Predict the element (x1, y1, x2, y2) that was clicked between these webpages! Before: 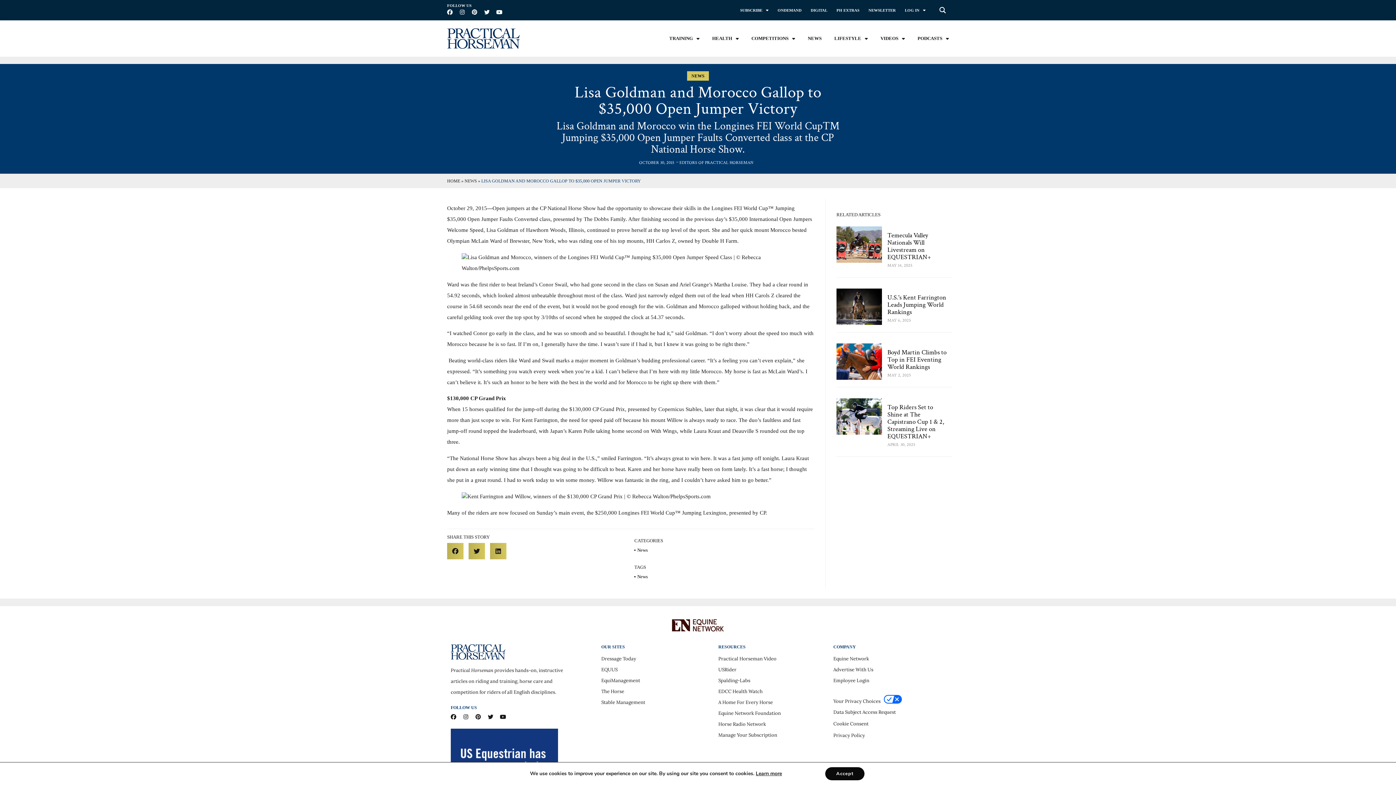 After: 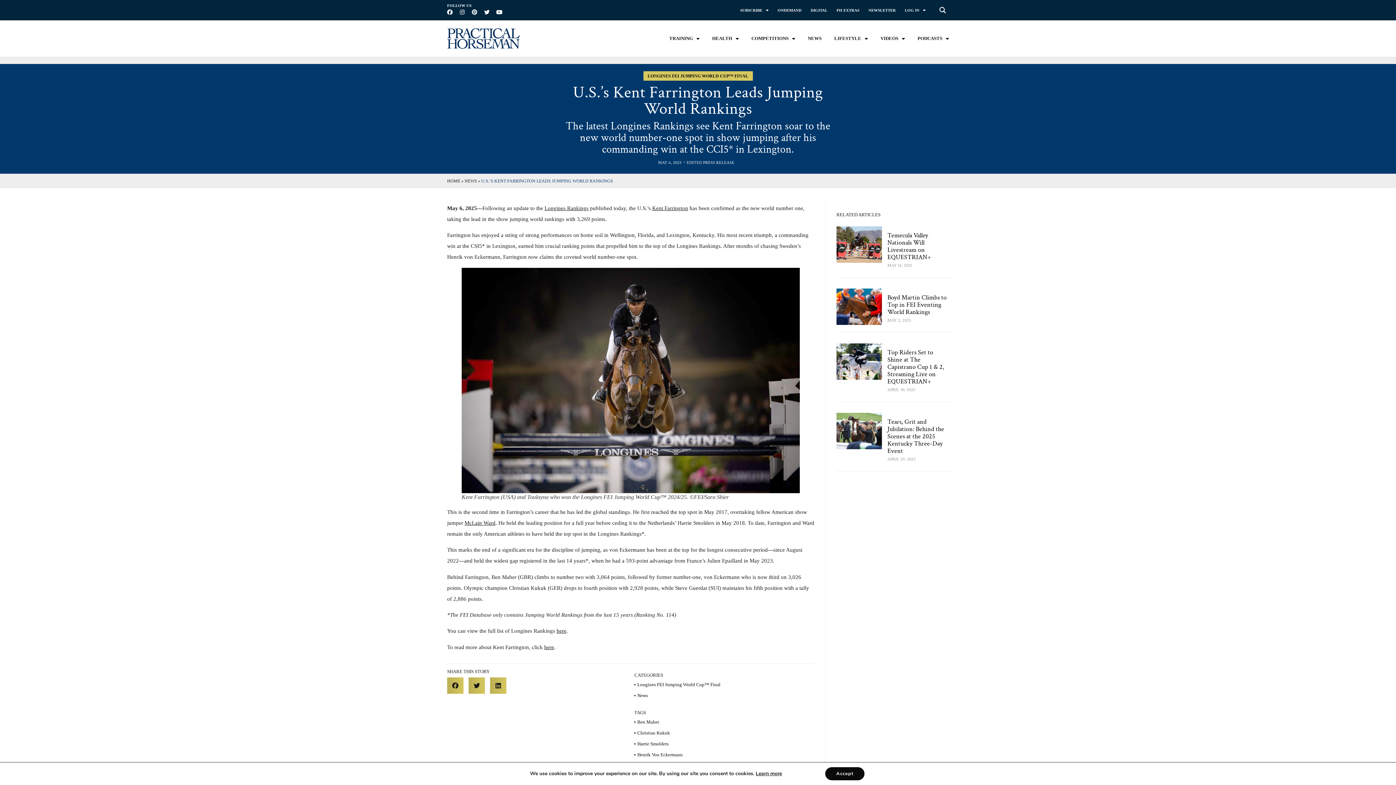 Action: bbox: (836, 288, 882, 325)